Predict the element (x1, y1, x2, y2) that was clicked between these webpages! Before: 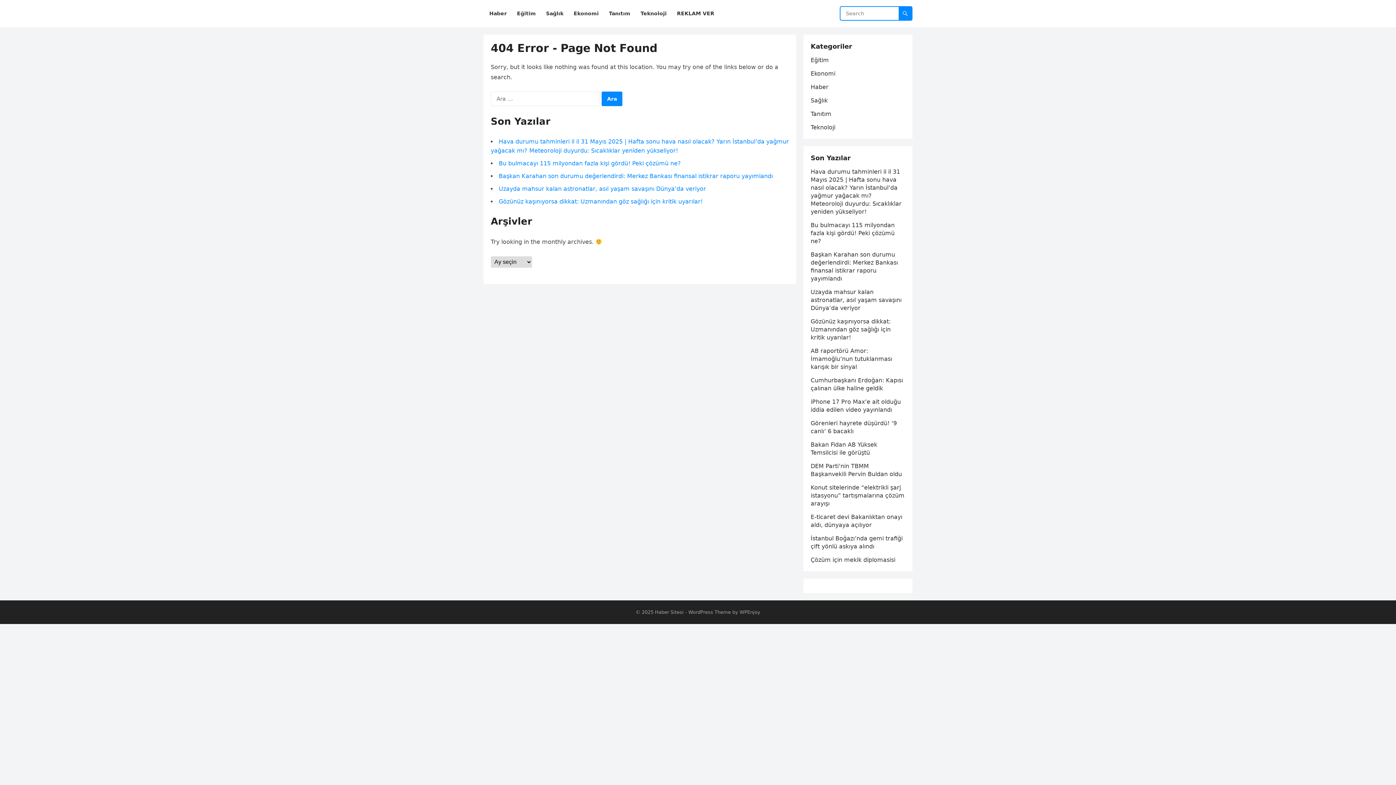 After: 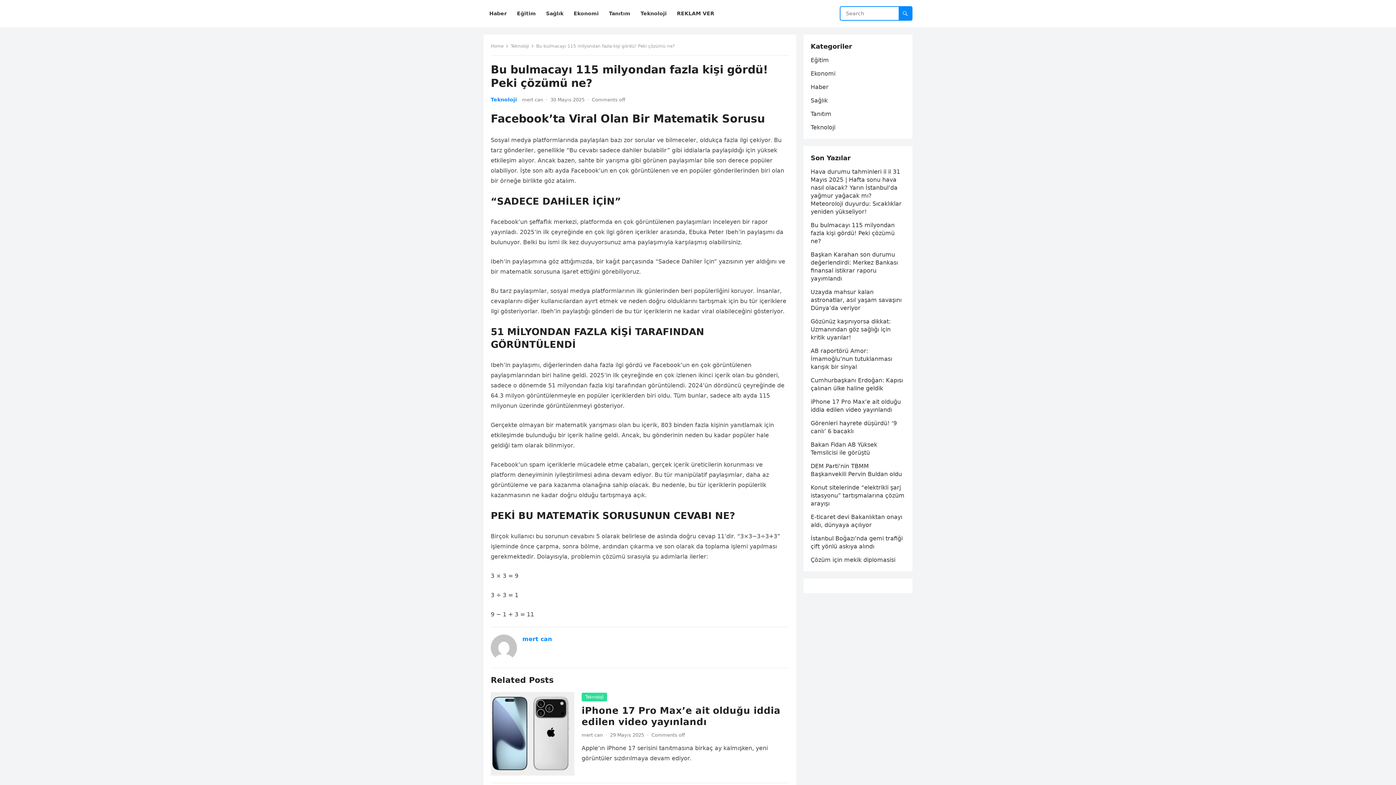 Action: label: Bu bulmacayı 115 milyondan fazla kişi gördü! Peki çözümü ne? bbox: (498, 160, 681, 166)